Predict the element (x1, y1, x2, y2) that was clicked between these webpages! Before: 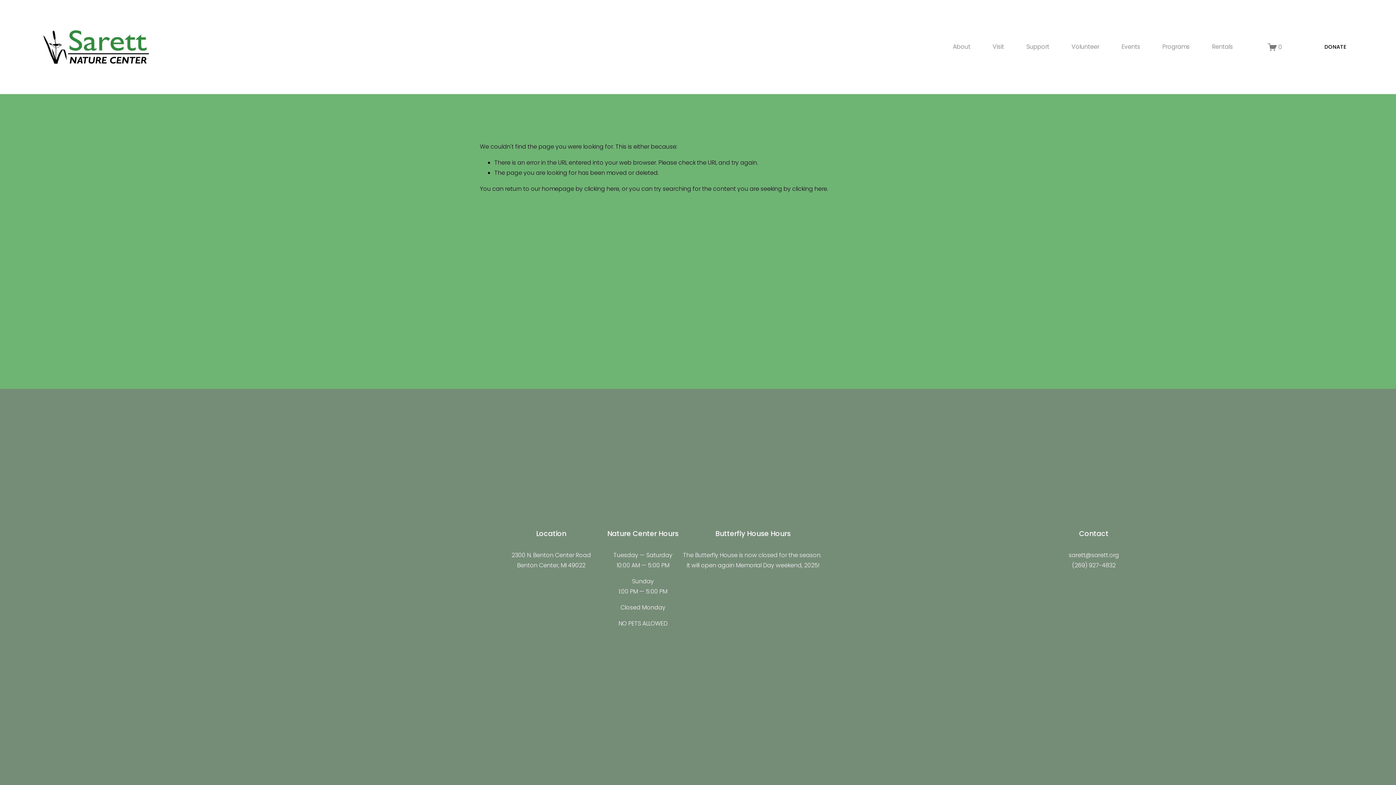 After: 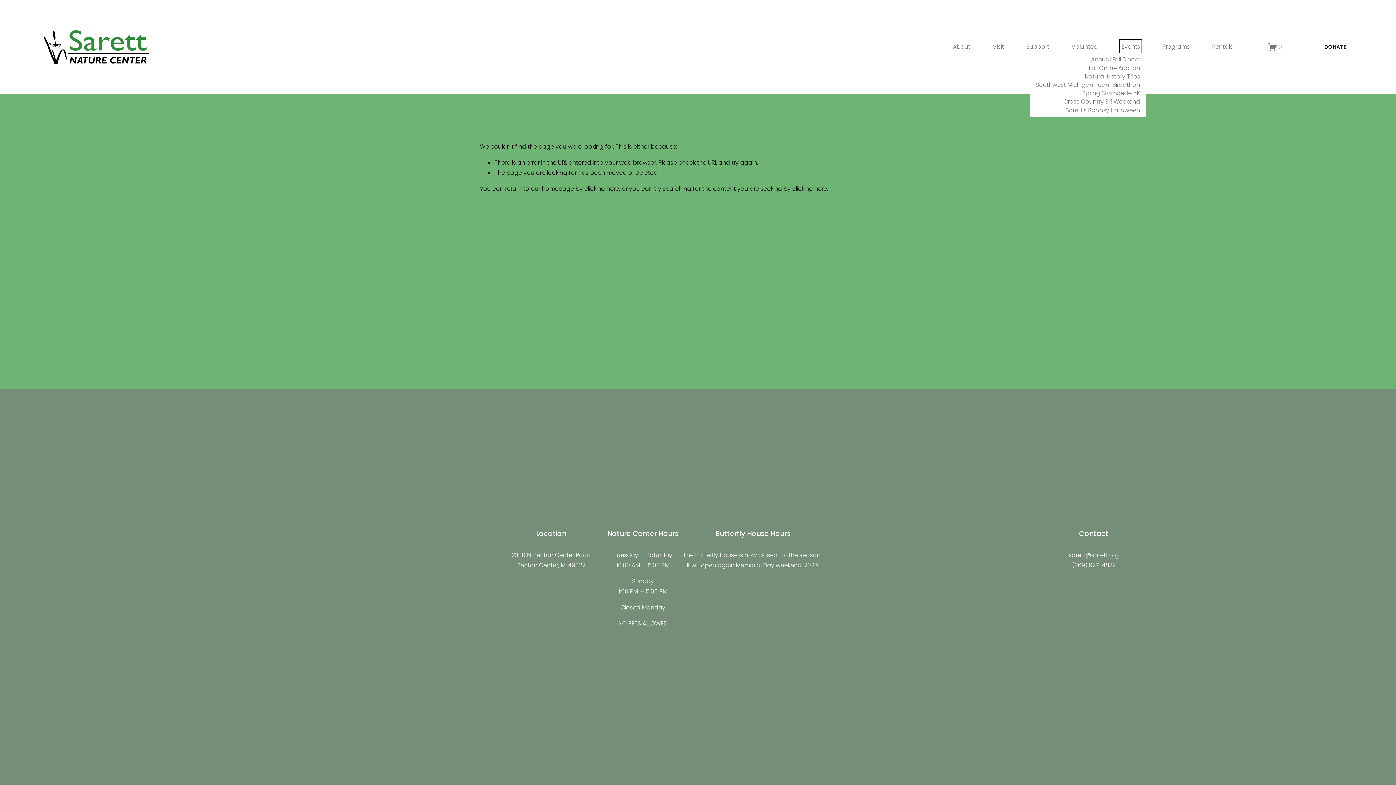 Action: label: folder dropdown bbox: (1121, 41, 1140, 52)